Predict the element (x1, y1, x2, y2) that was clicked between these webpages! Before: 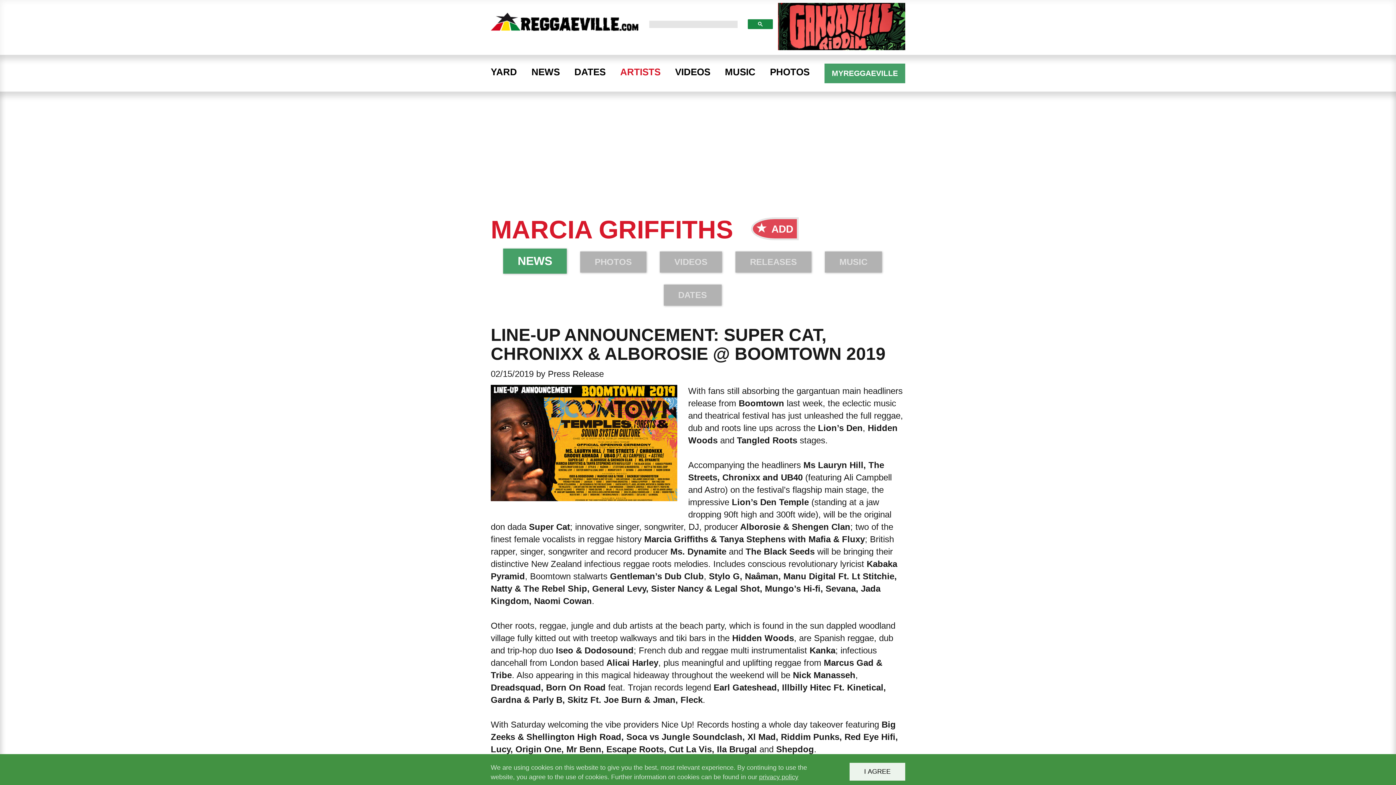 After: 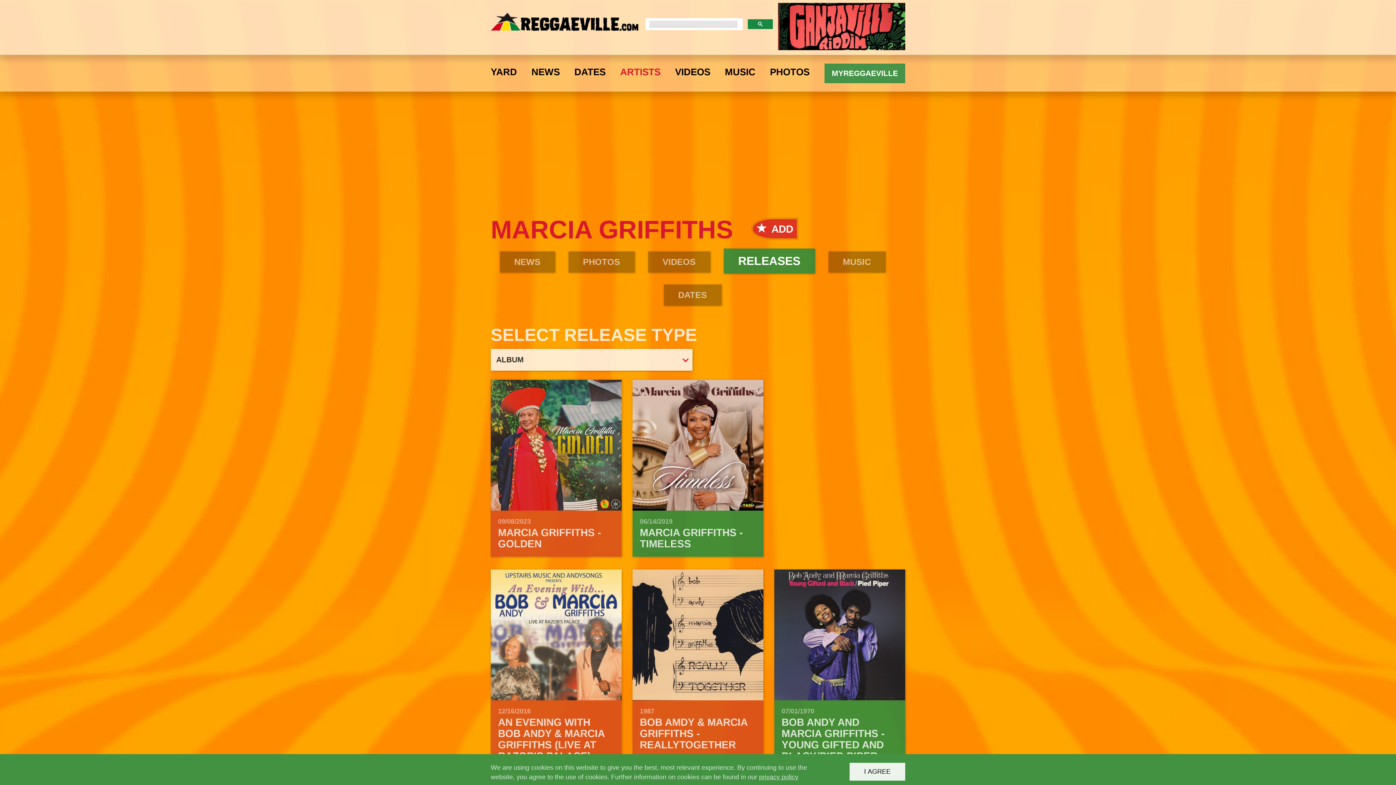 Action: label: RELEASES bbox: (735, 251, 811, 272)